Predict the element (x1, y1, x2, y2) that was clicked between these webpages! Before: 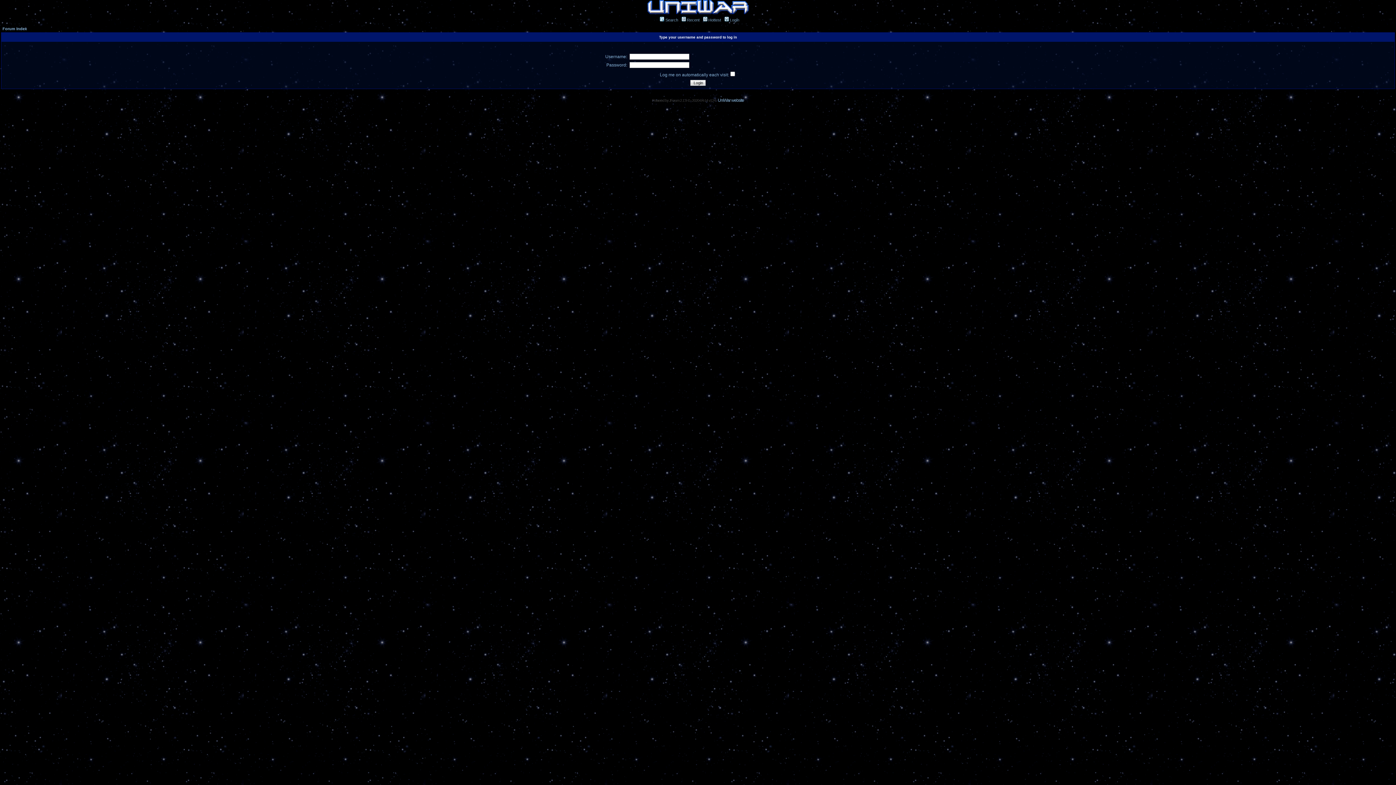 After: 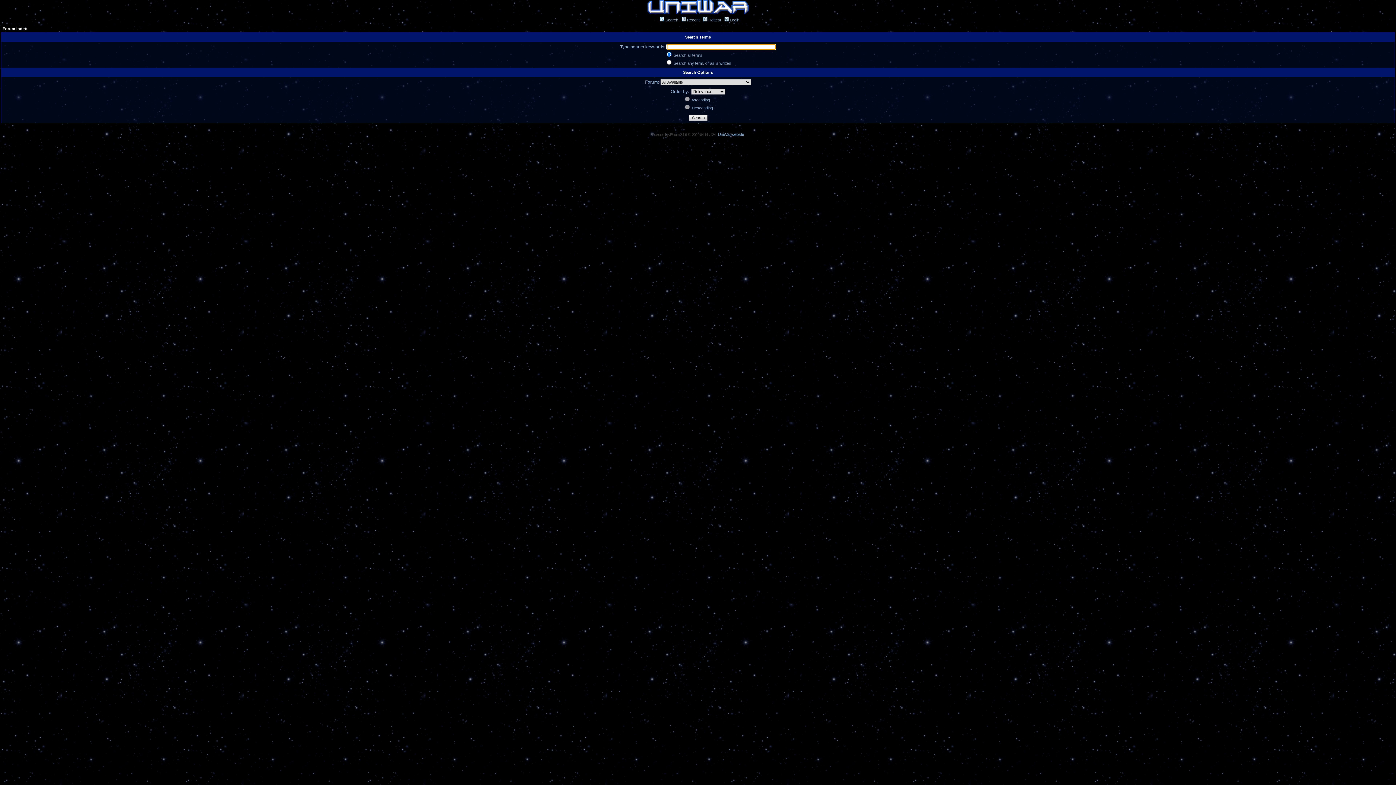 Action: label: Search bbox: (665, 17, 678, 22)